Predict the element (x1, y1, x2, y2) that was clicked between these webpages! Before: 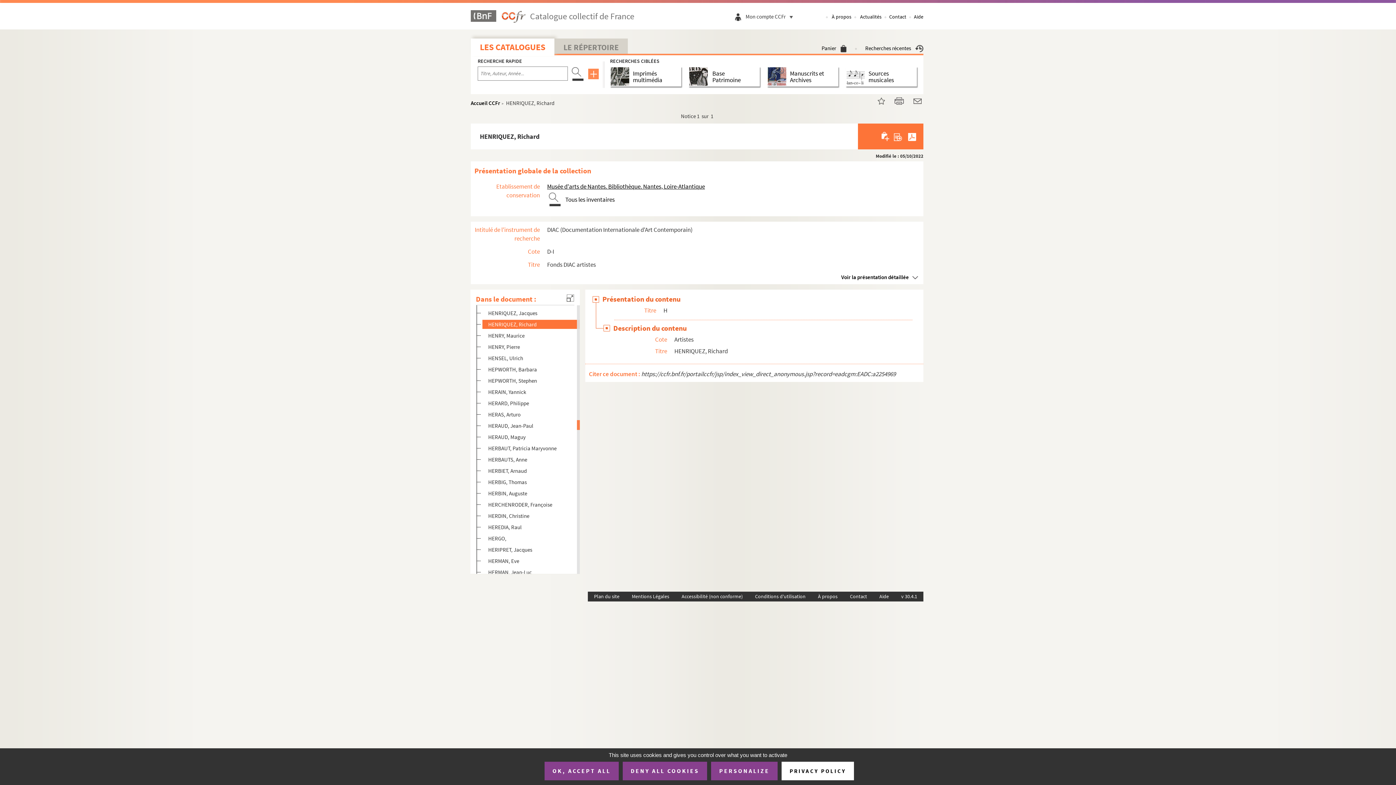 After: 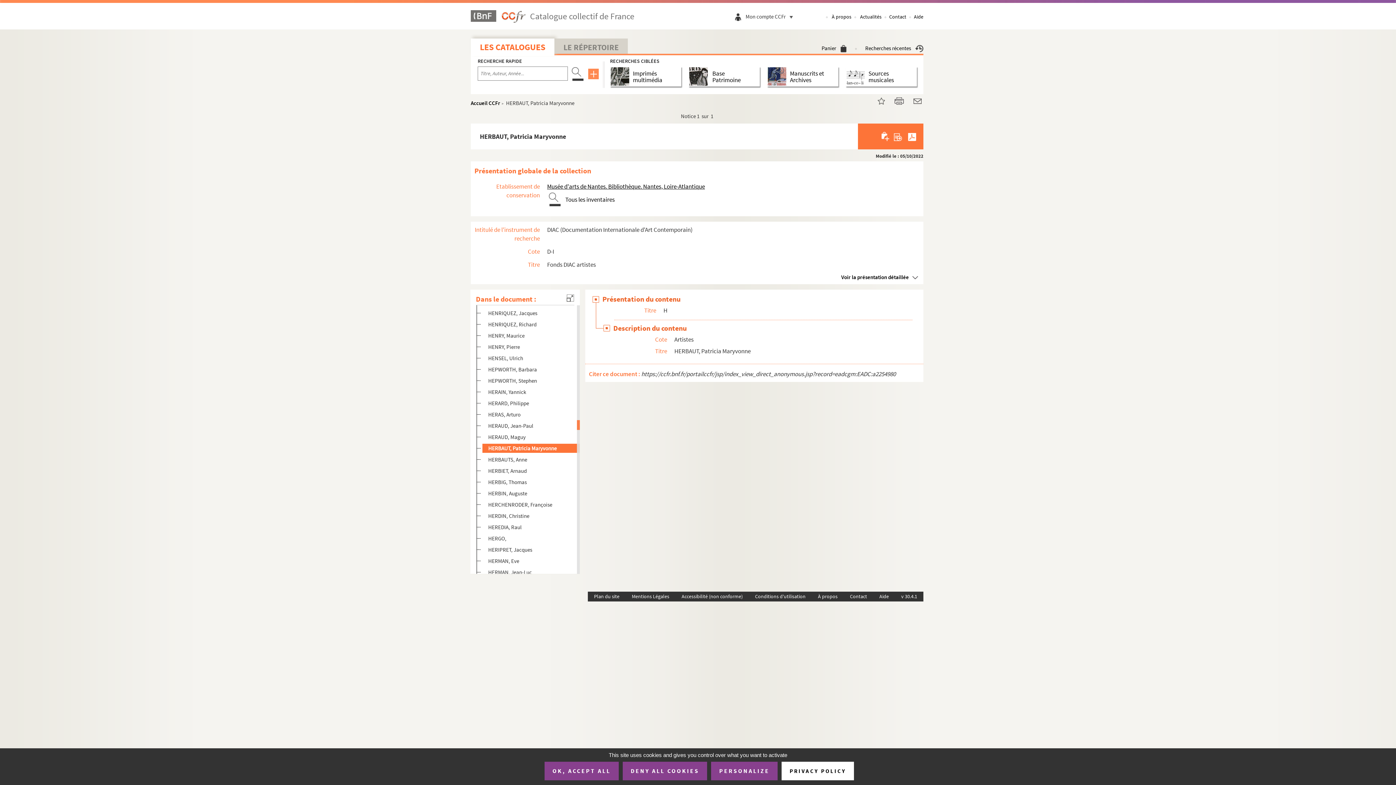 Action: label: HERBAUT, Patricia Maryvonne bbox: (488, 444, 576, 453)